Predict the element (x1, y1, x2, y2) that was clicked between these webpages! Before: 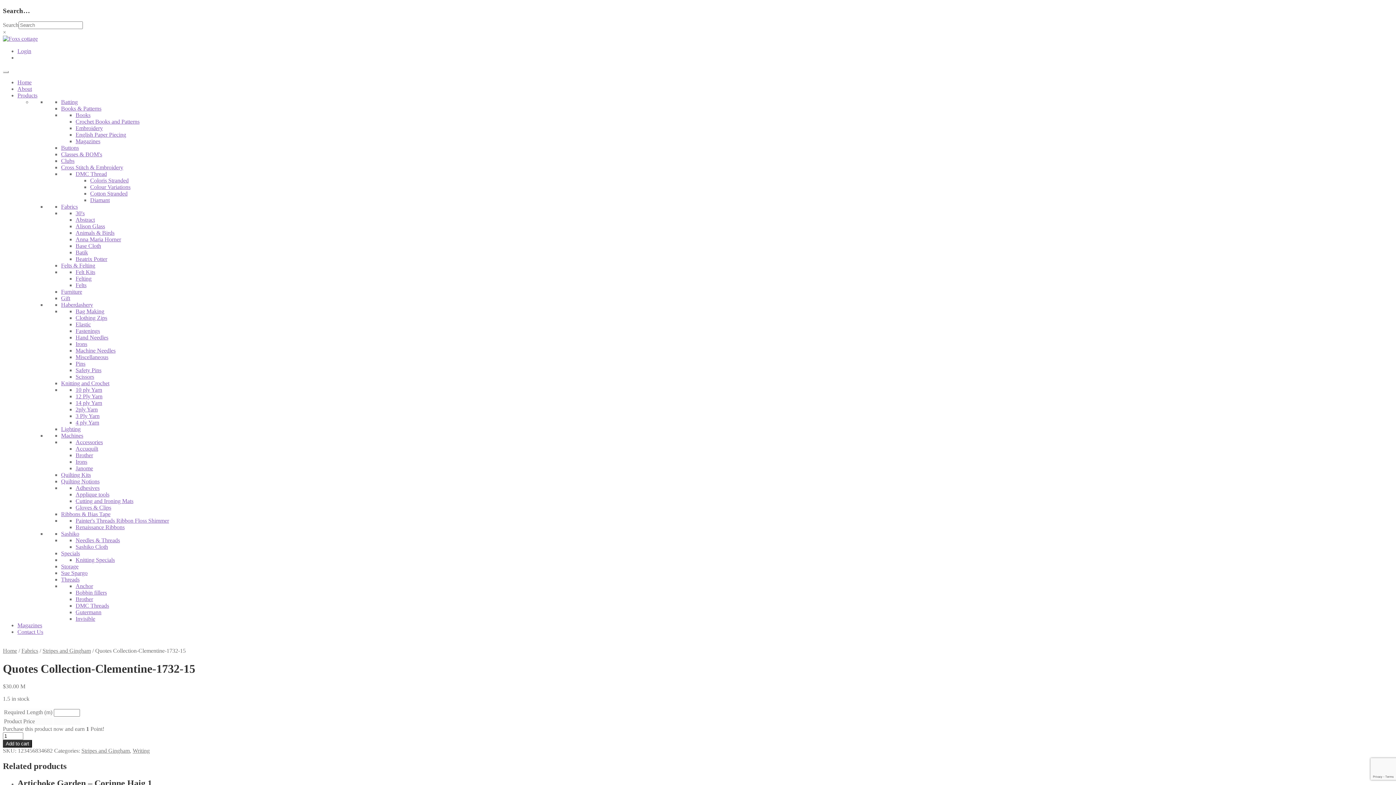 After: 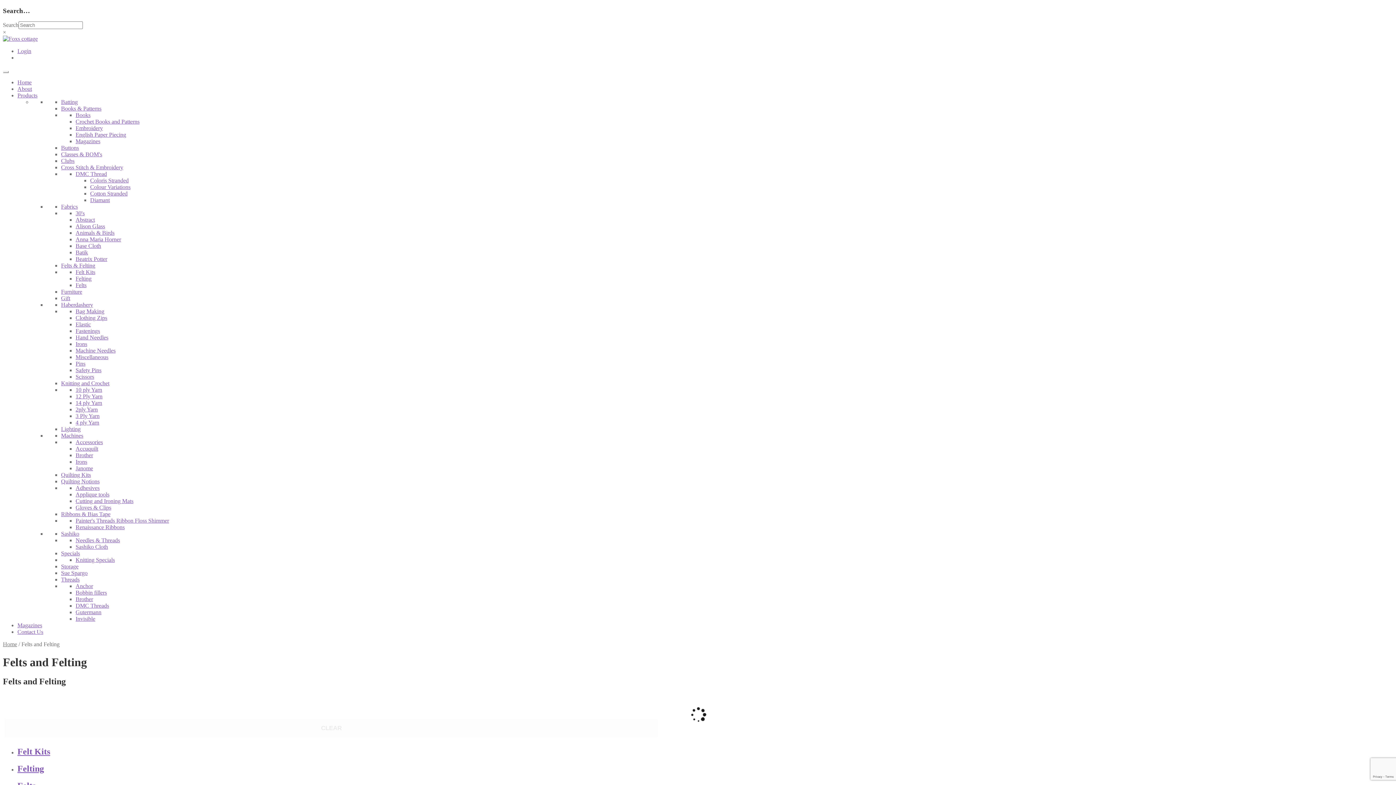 Action: label: Felts & Felting bbox: (61, 262, 95, 268)